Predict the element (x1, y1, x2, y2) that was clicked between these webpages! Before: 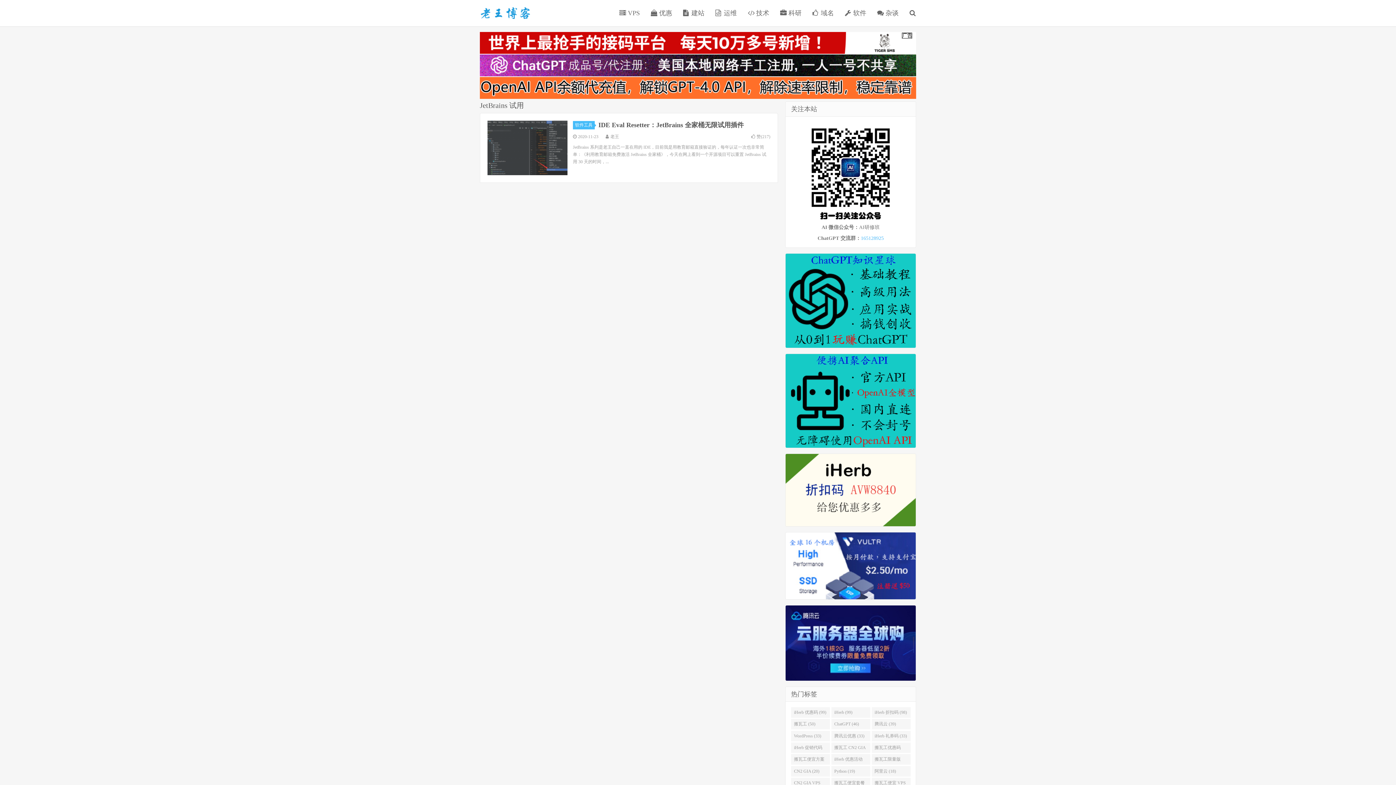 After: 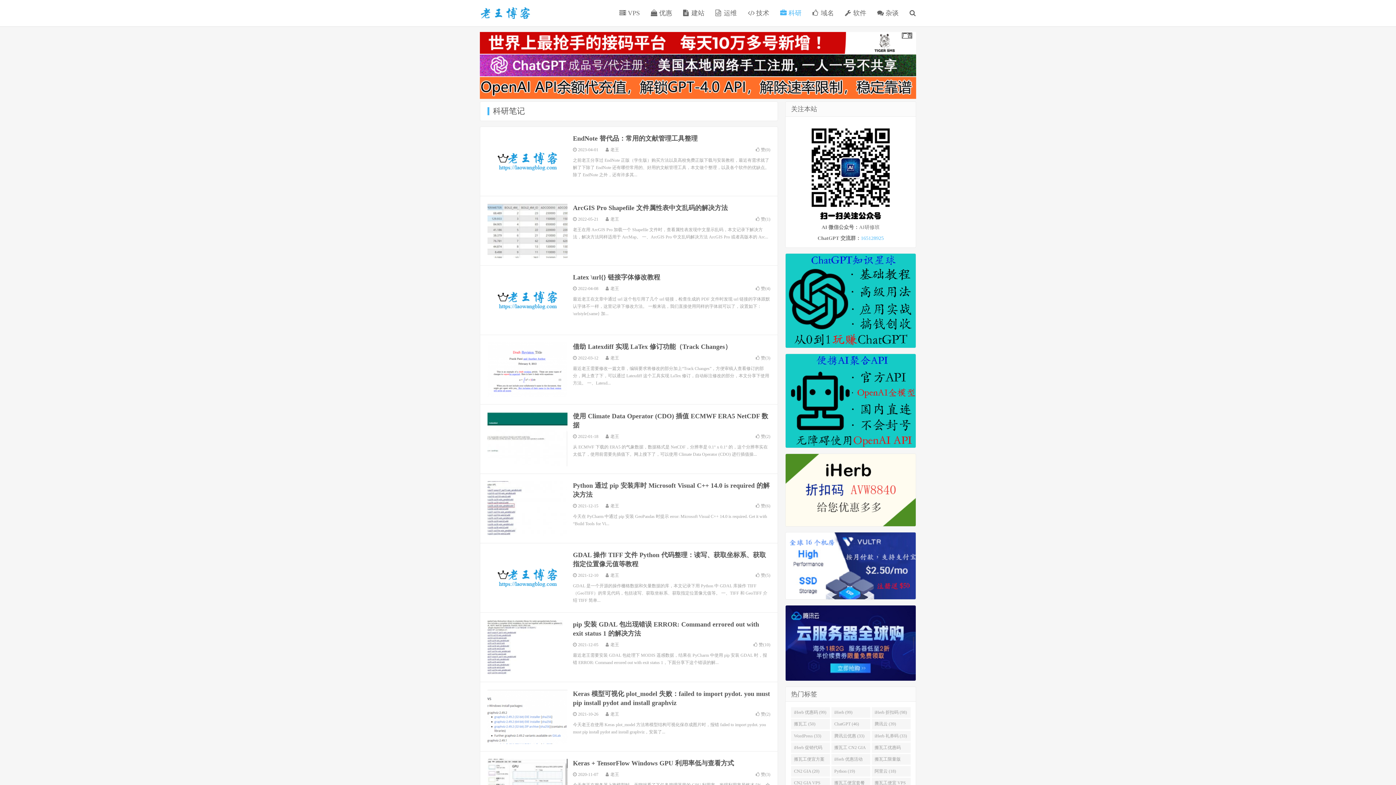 Action: bbox: (774, 8, 807, 17) label:  科研